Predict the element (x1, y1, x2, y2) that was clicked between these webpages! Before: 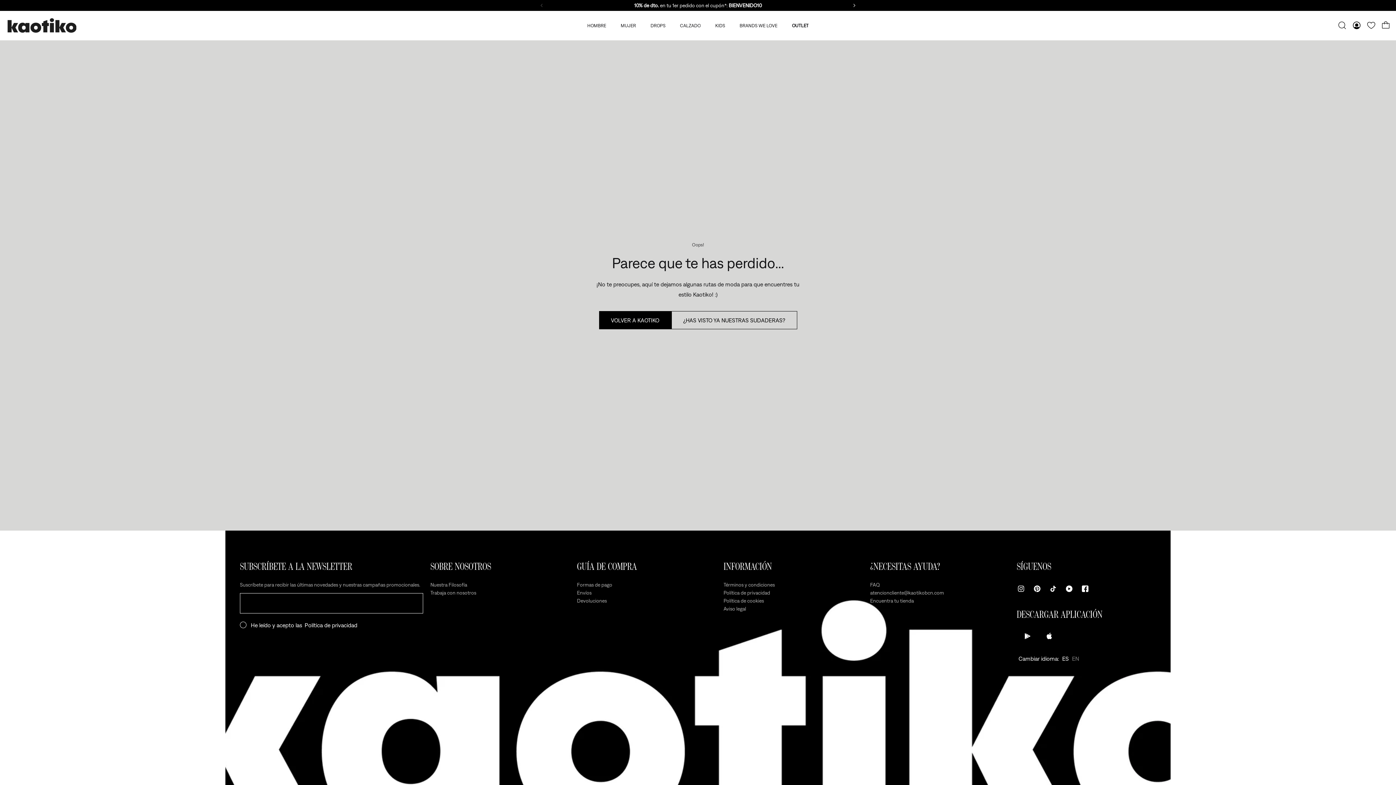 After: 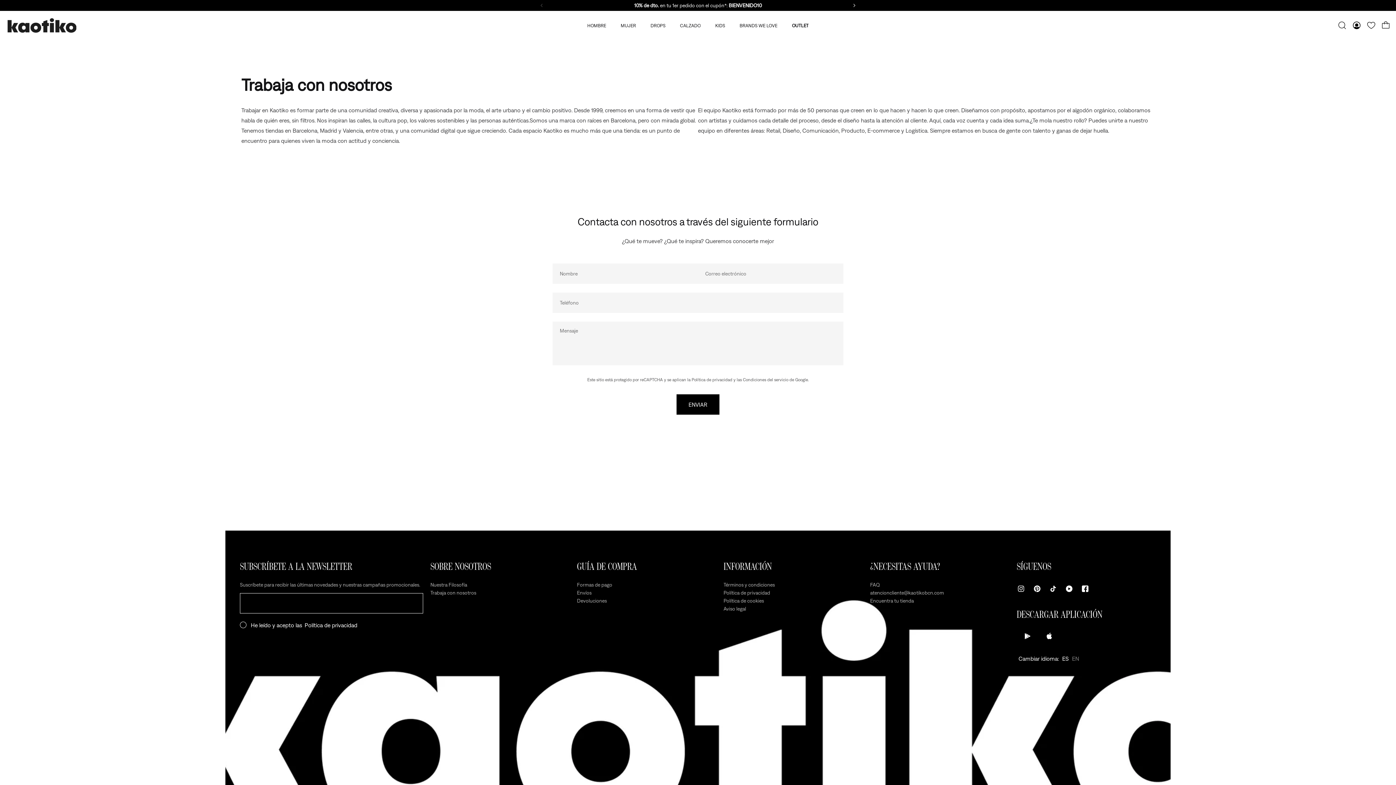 Action: bbox: (430, 589, 476, 597) label: Trabaja con nosotros